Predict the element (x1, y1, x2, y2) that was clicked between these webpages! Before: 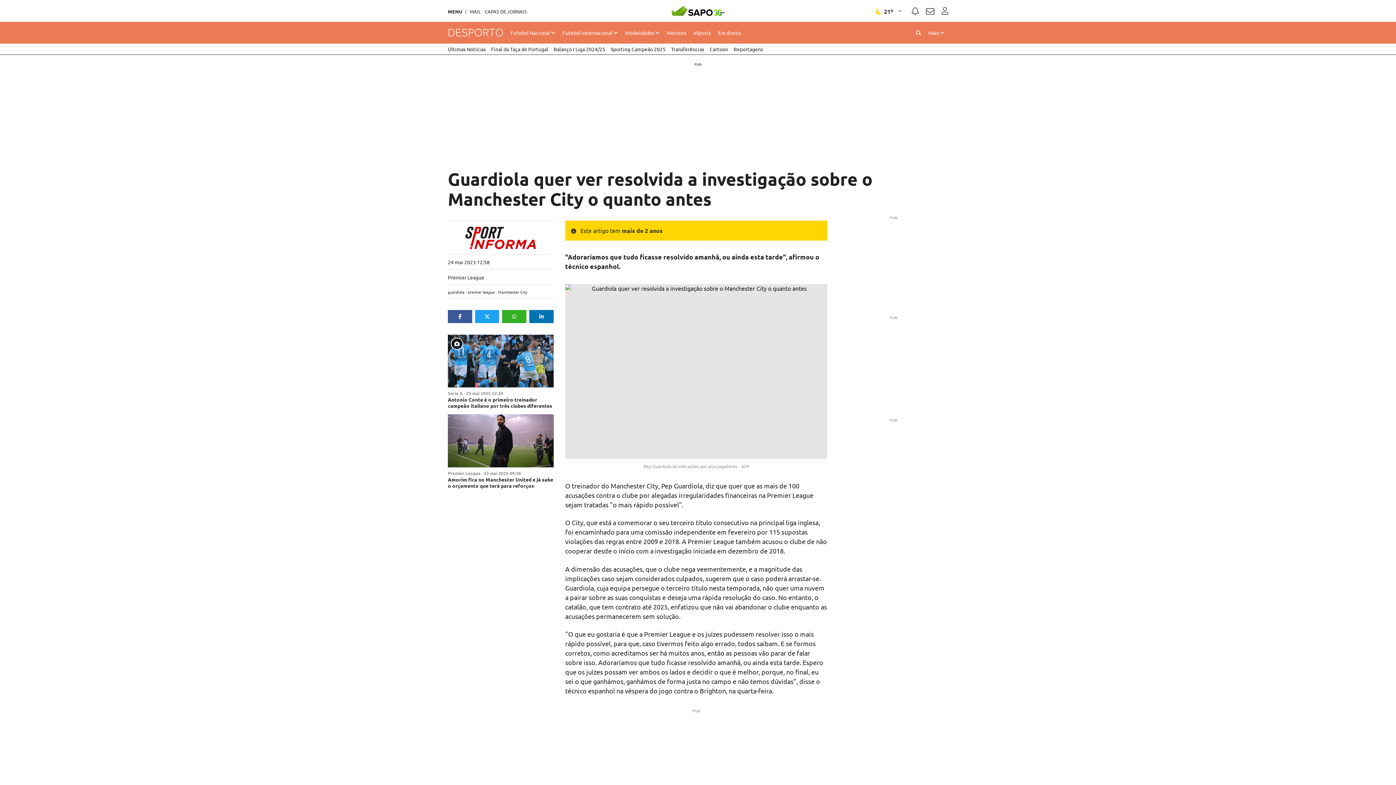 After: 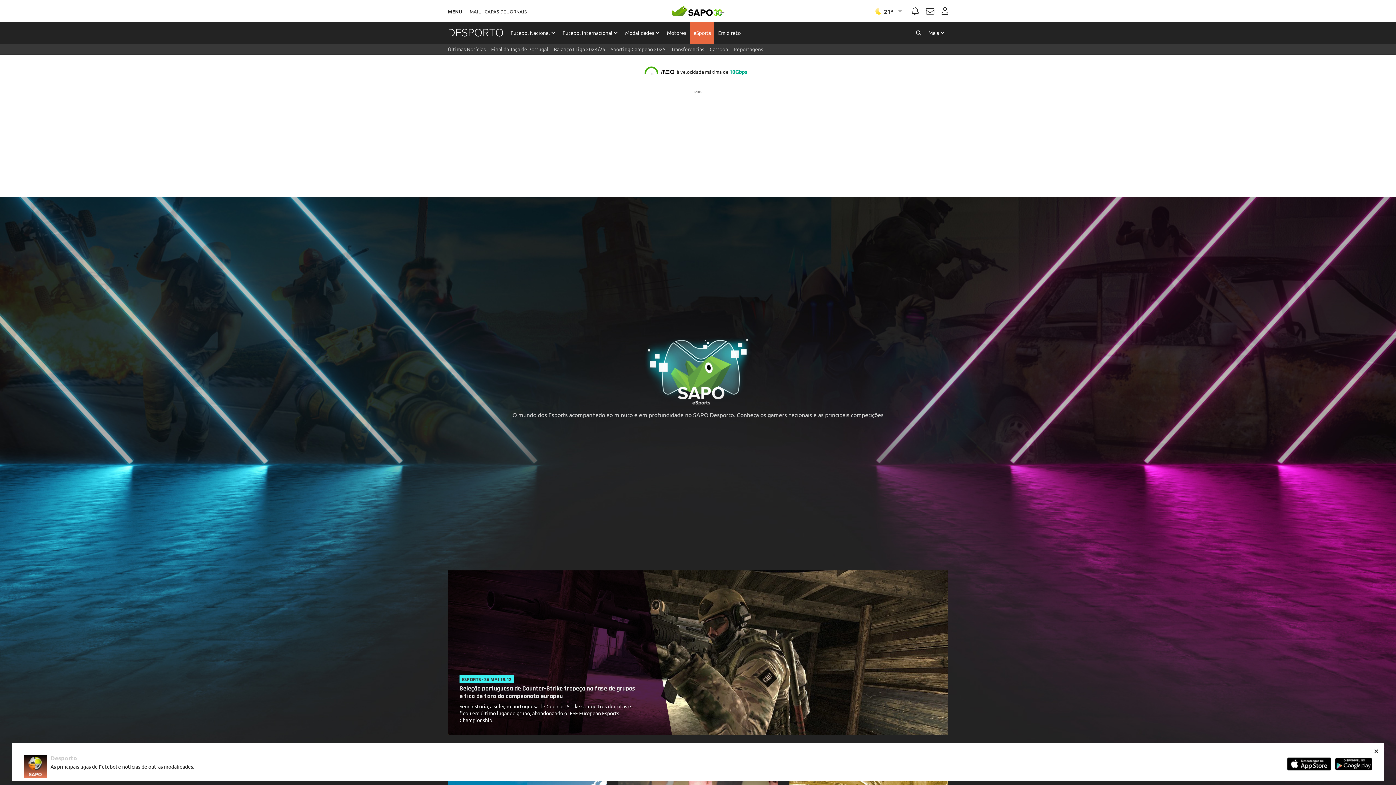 Action: bbox: (689, 21, 714, 43) label: eSports